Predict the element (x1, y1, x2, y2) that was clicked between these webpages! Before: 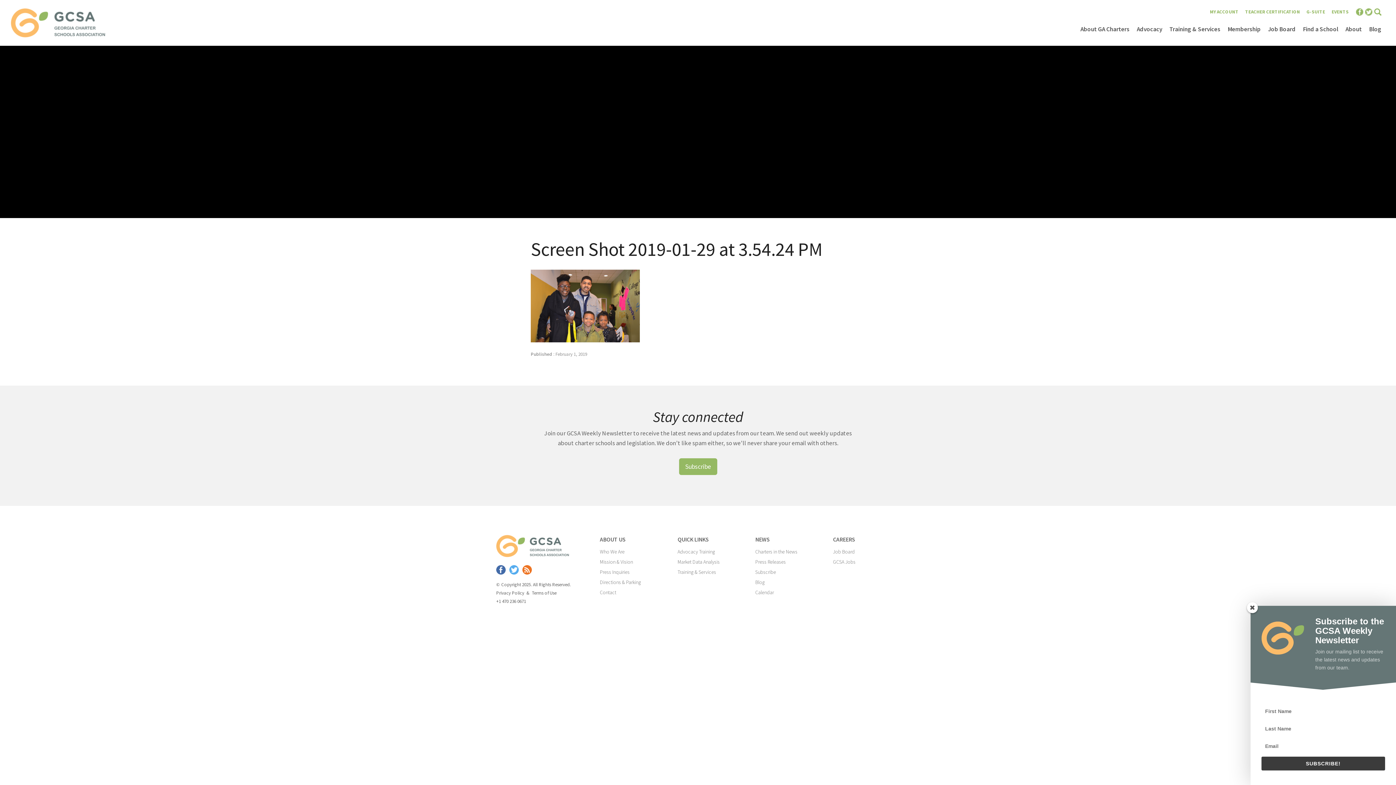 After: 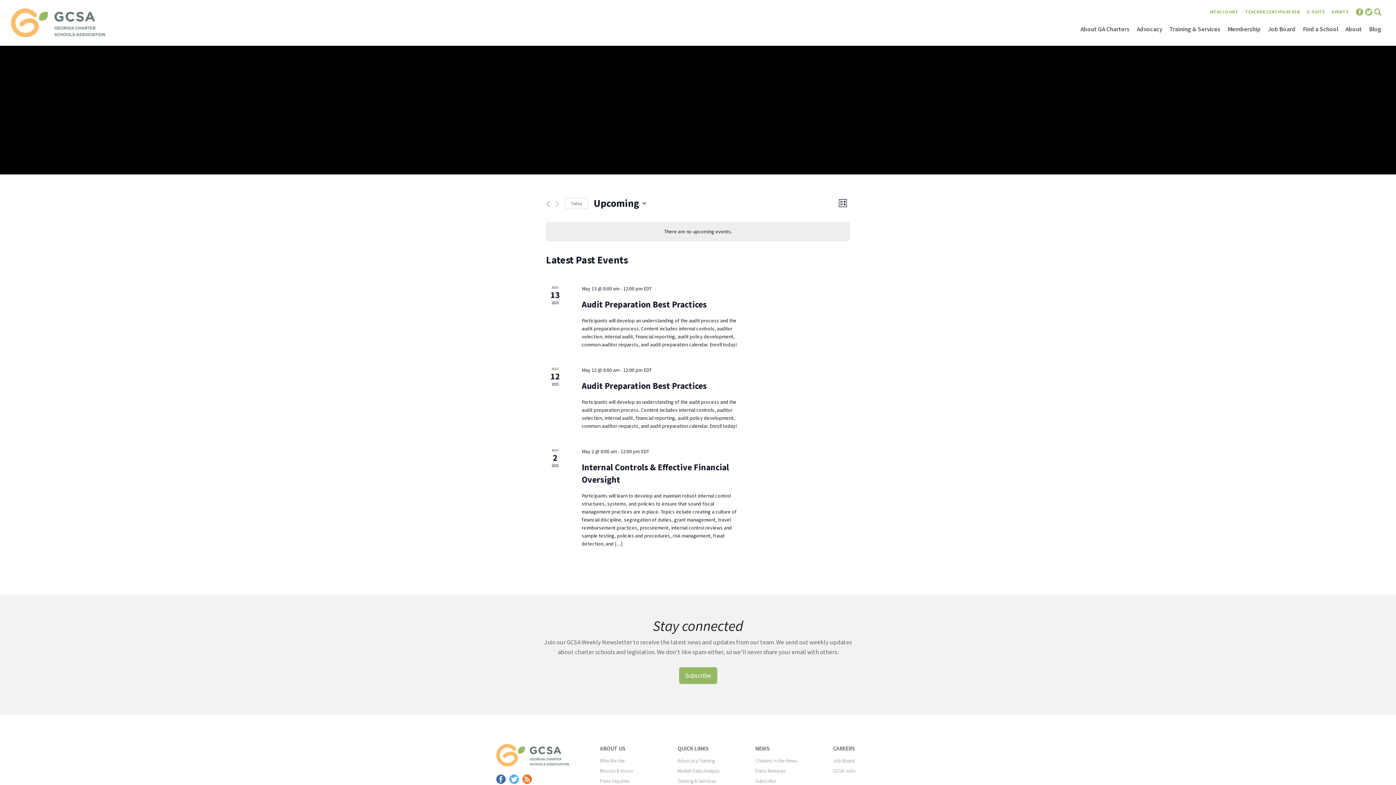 Action: label: Calendar bbox: (755, 589, 774, 595)